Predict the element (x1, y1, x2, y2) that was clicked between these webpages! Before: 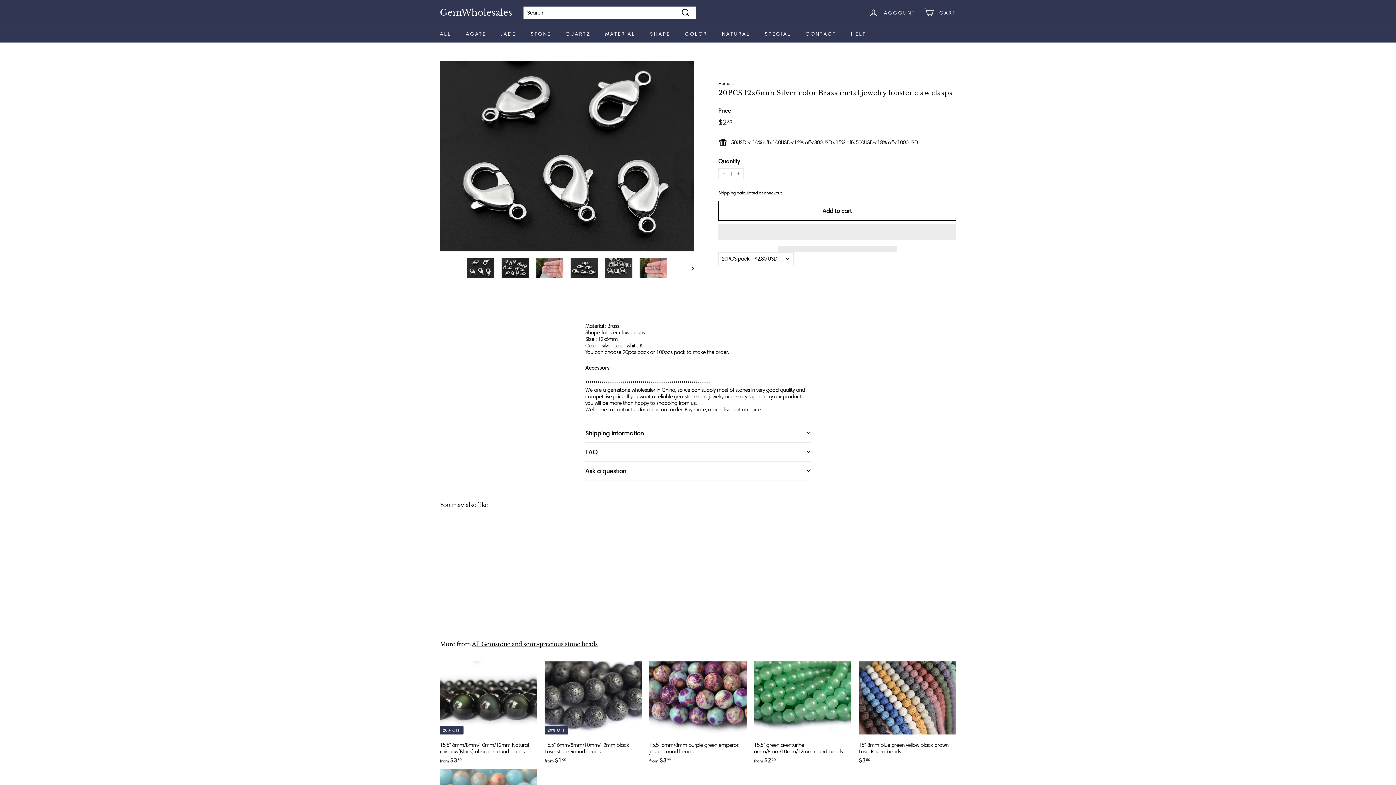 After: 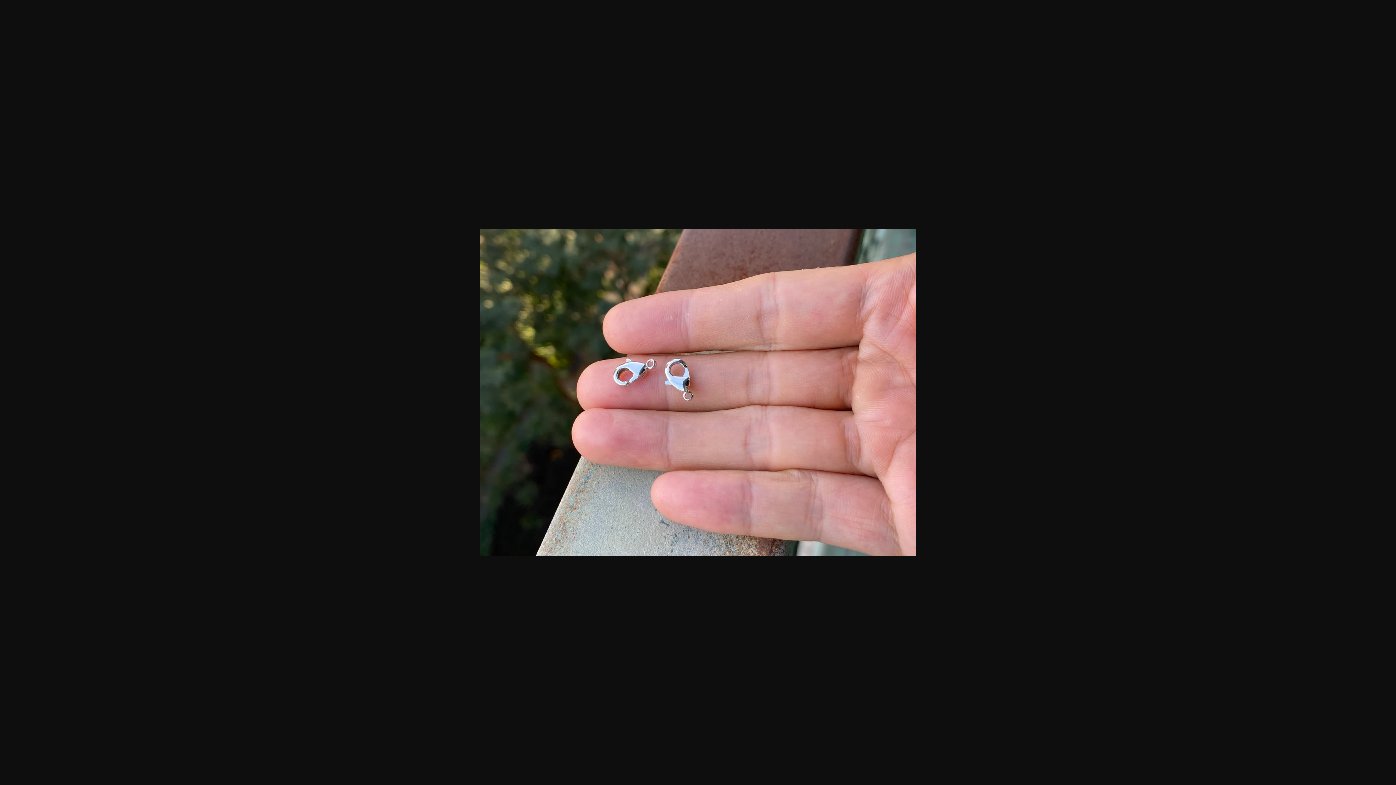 Action: bbox: (536, 257, 563, 278)